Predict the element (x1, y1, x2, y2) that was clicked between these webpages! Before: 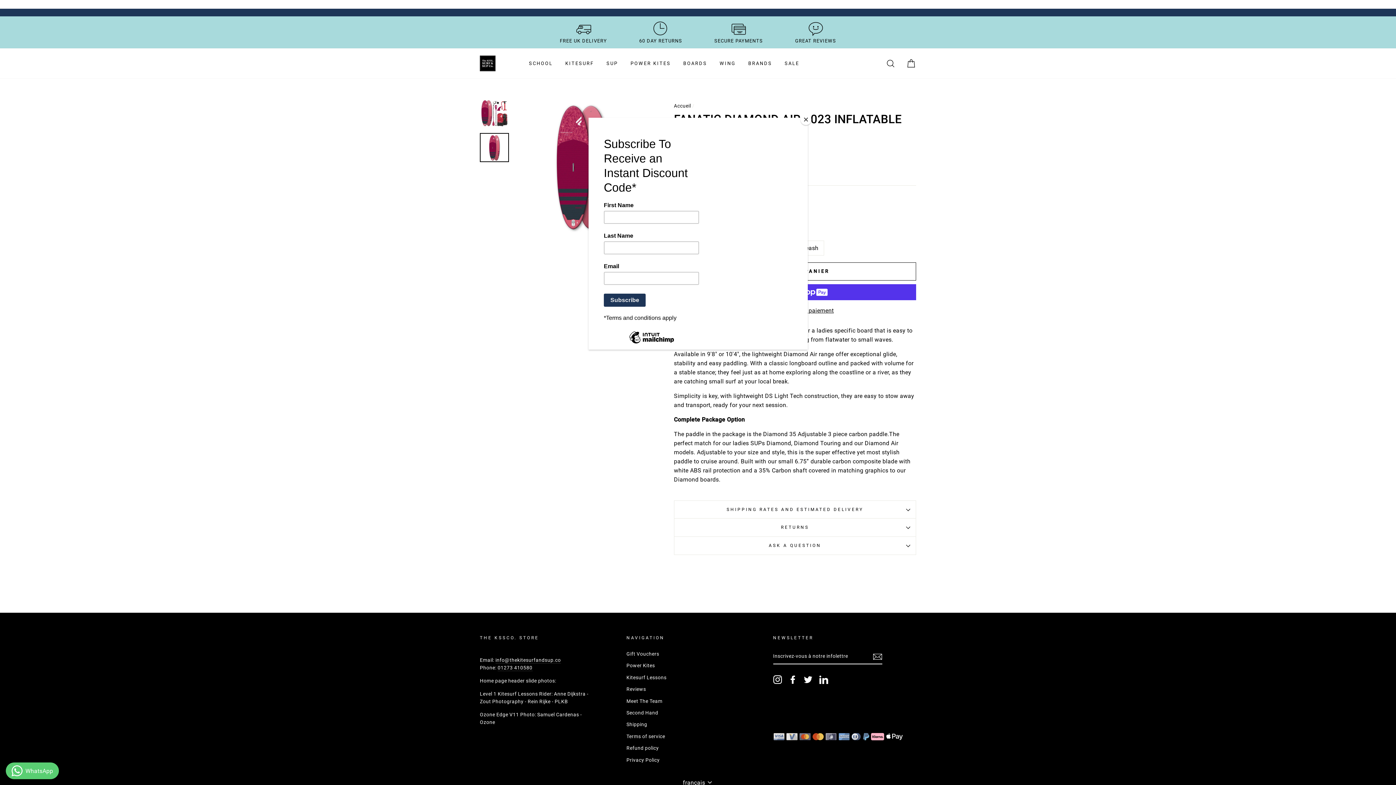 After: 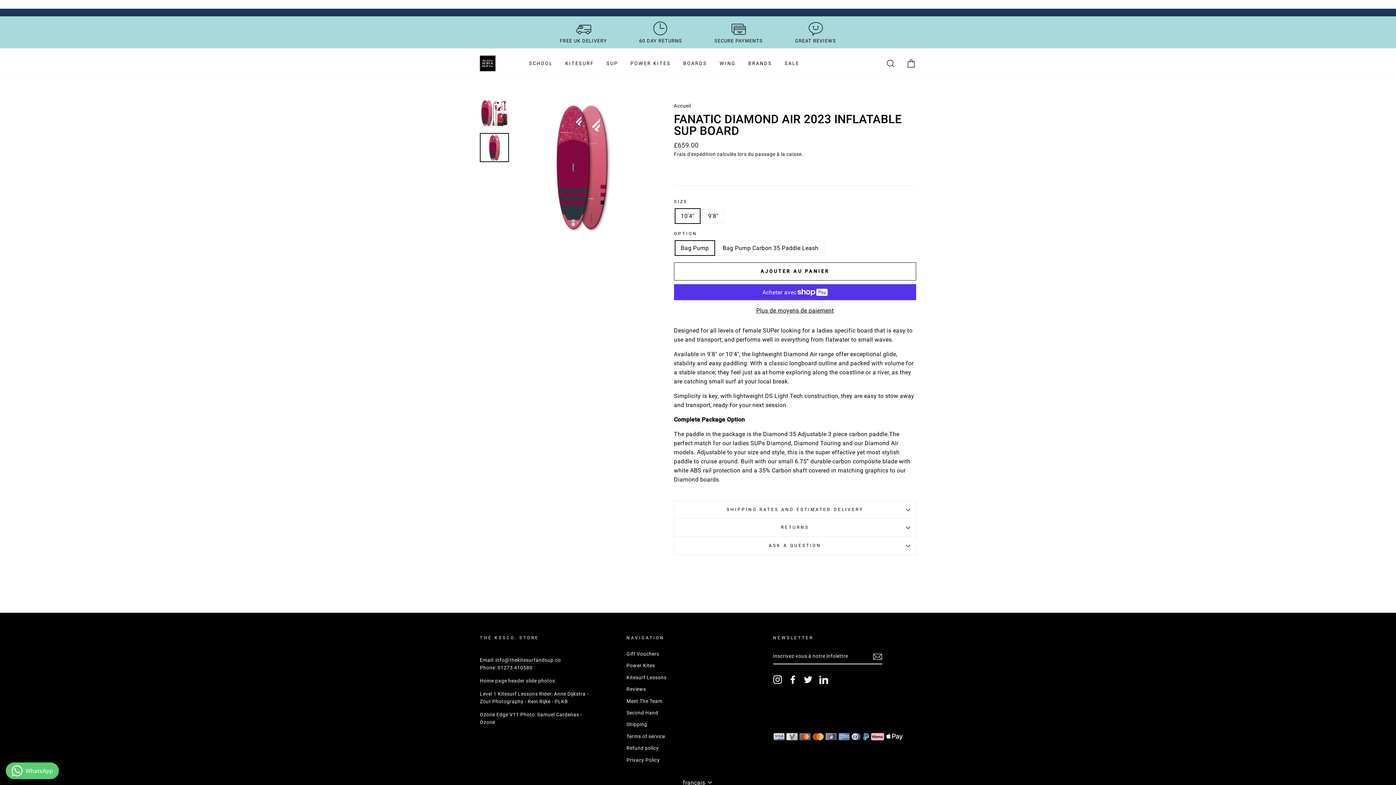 Action: label: Close bbox: (800, 114, 811, 125)